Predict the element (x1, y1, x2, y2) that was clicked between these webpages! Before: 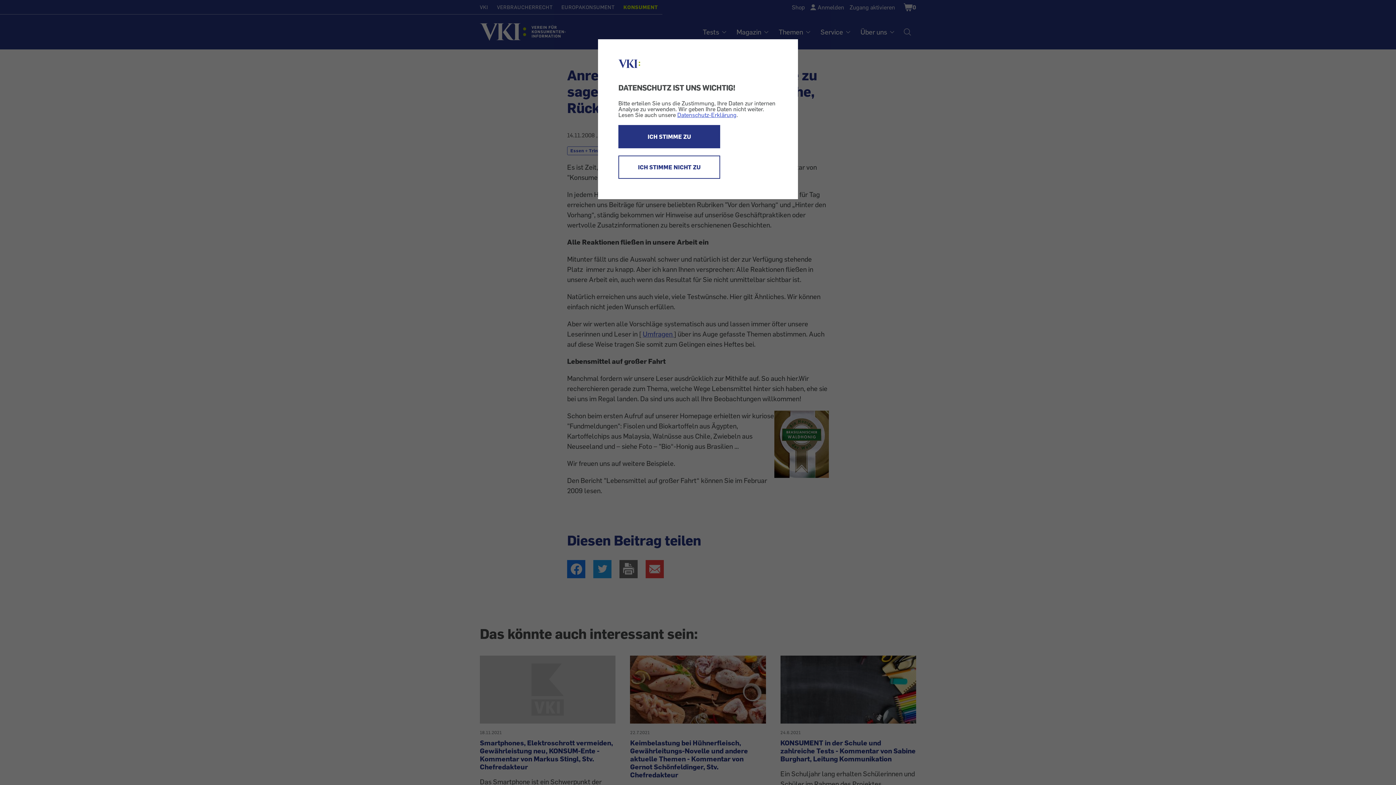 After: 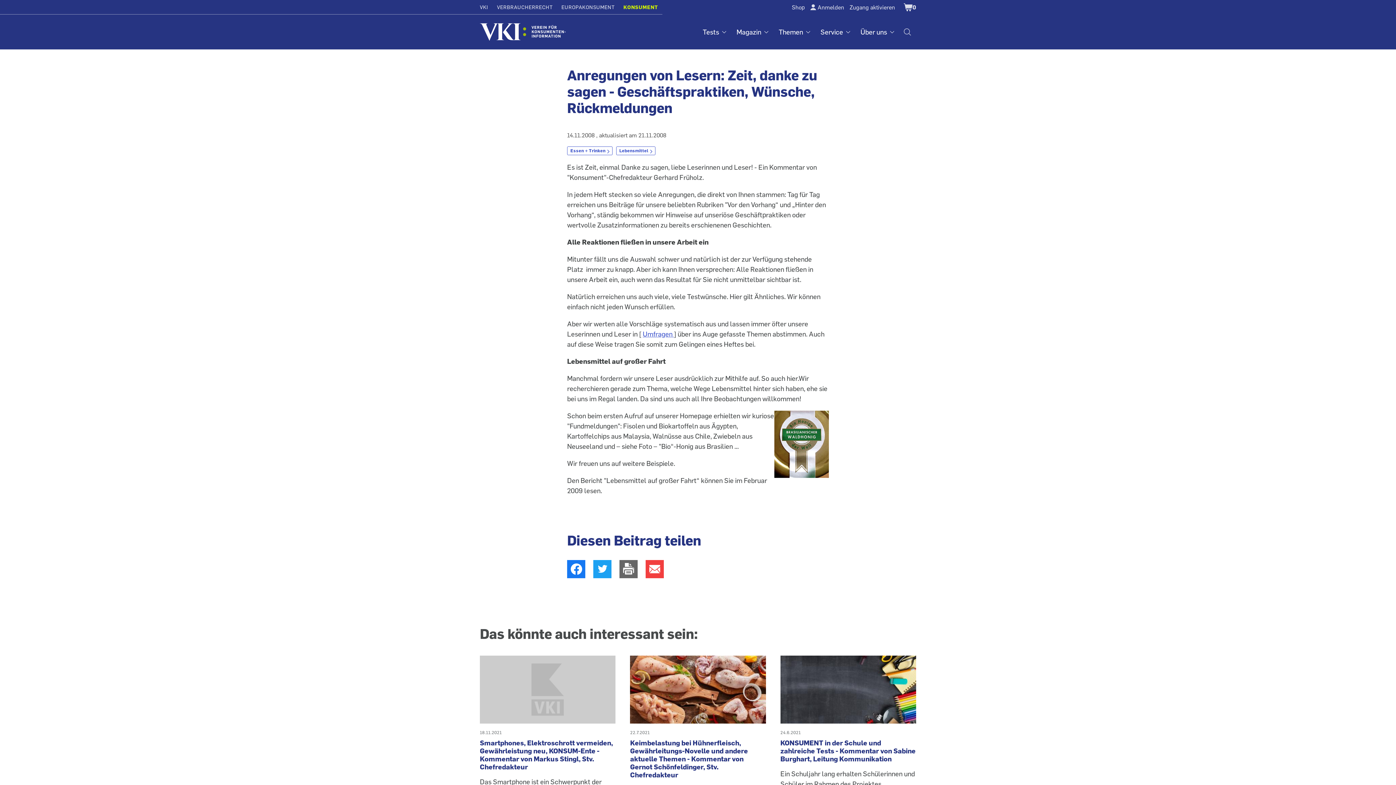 Action: bbox: (618, 124, 720, 148) label: ICH STIMME ZU